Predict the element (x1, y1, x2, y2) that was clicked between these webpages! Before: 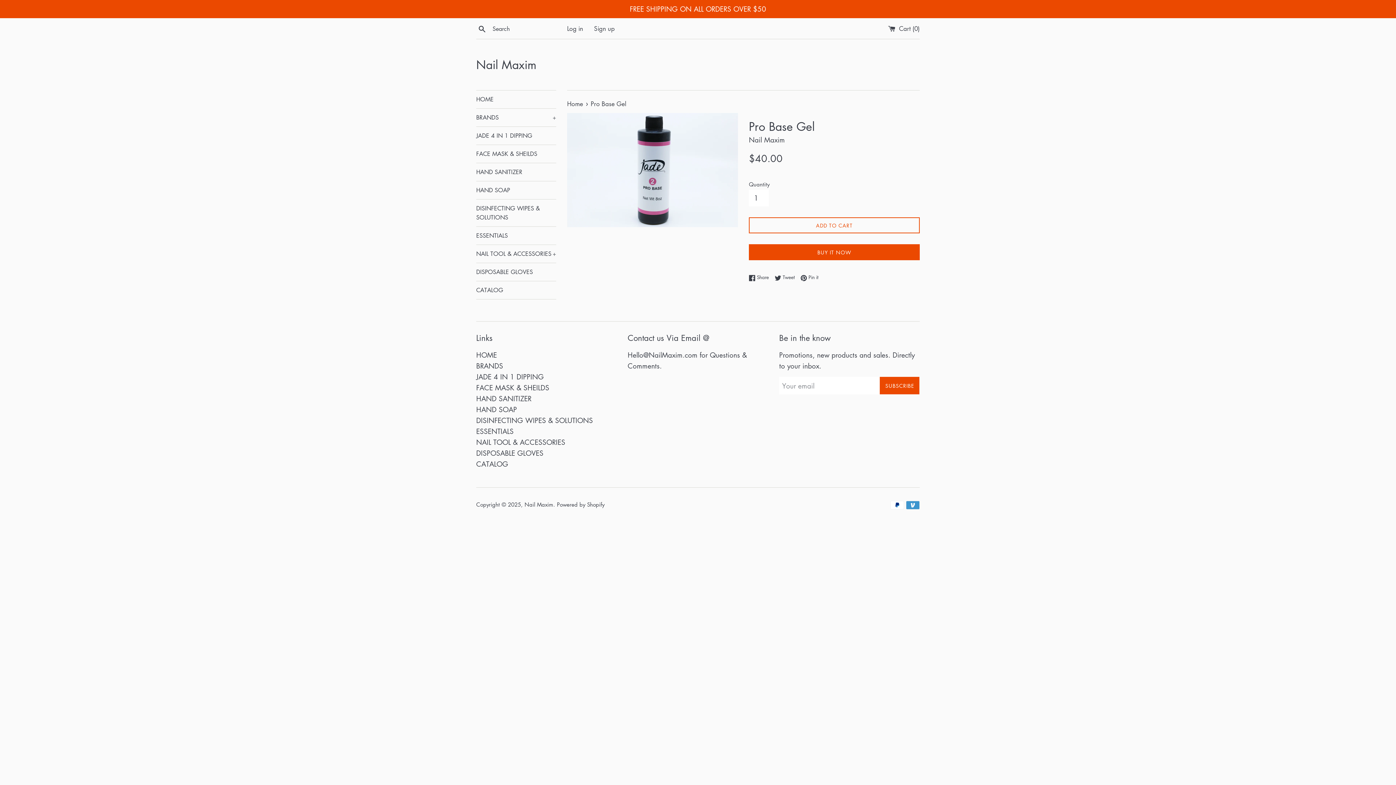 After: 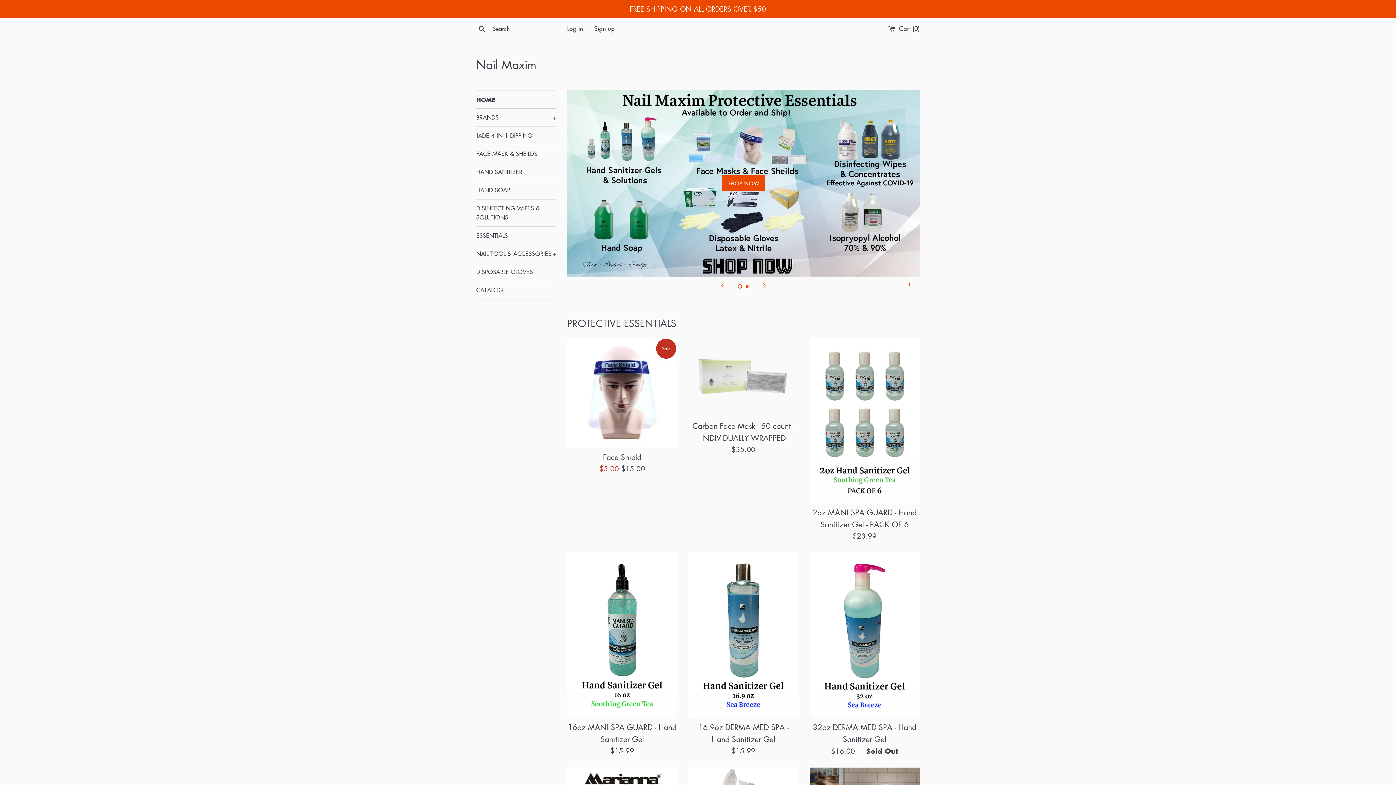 Action: label: HOME bbox: (476, 350, 497, 360)